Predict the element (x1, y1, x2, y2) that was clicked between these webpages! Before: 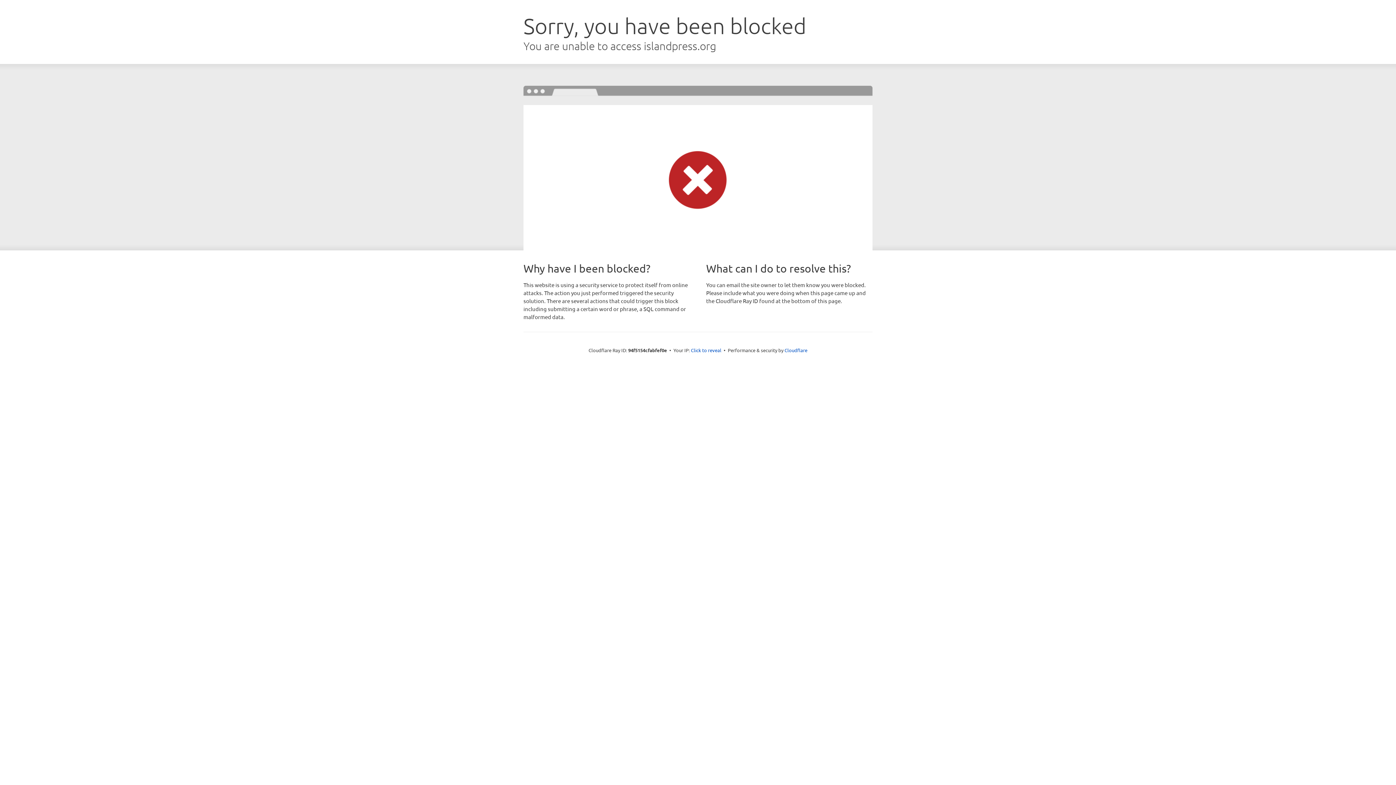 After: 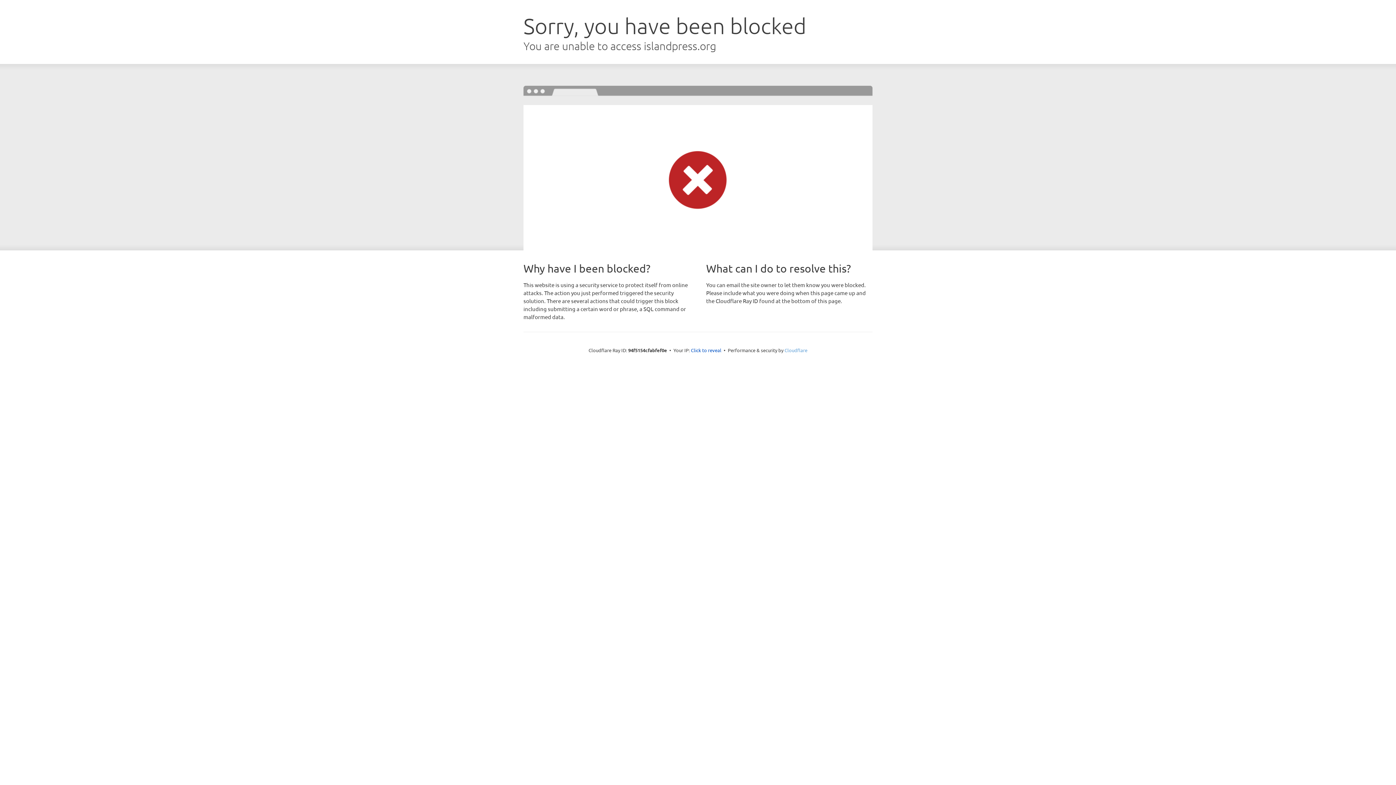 Action: bbox: (784, 347, 807, 353) label: Cloudflare